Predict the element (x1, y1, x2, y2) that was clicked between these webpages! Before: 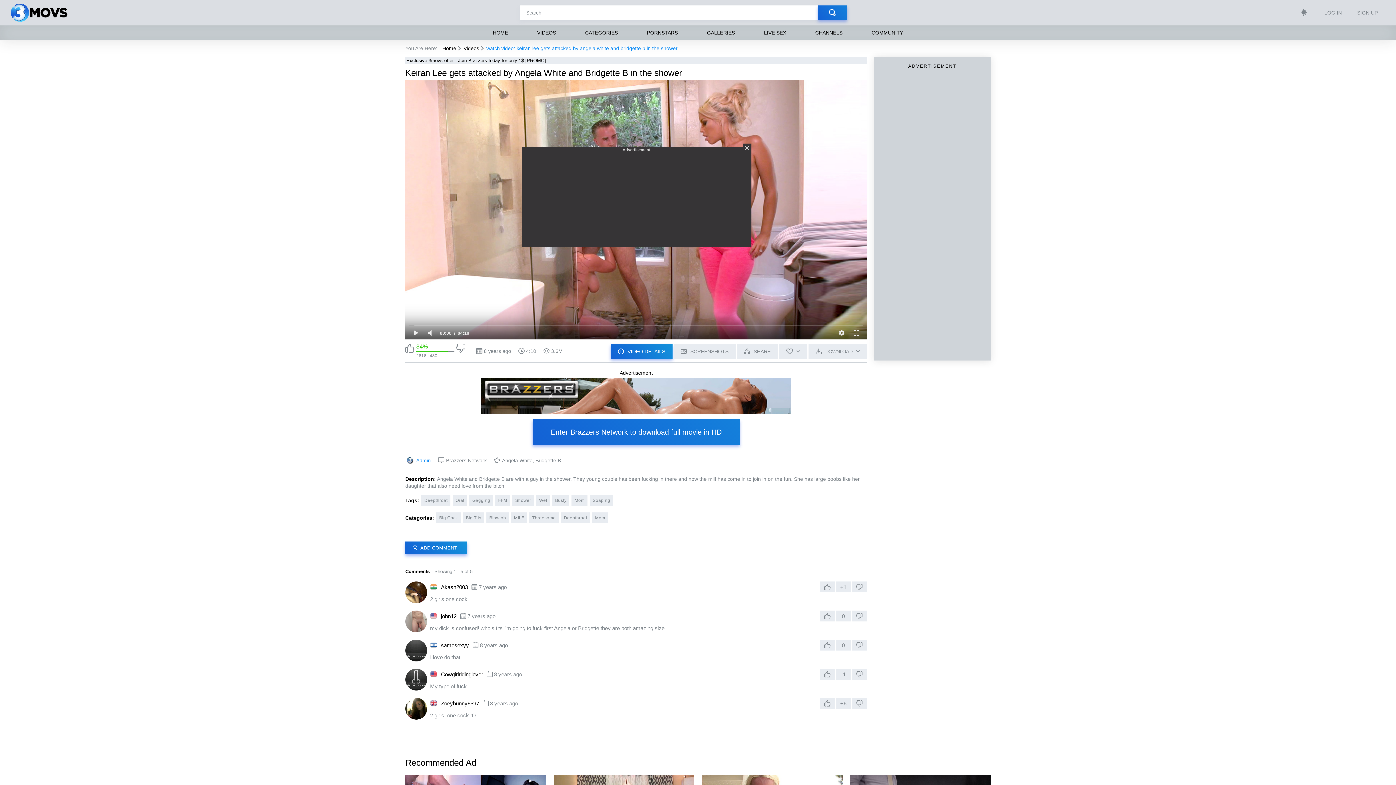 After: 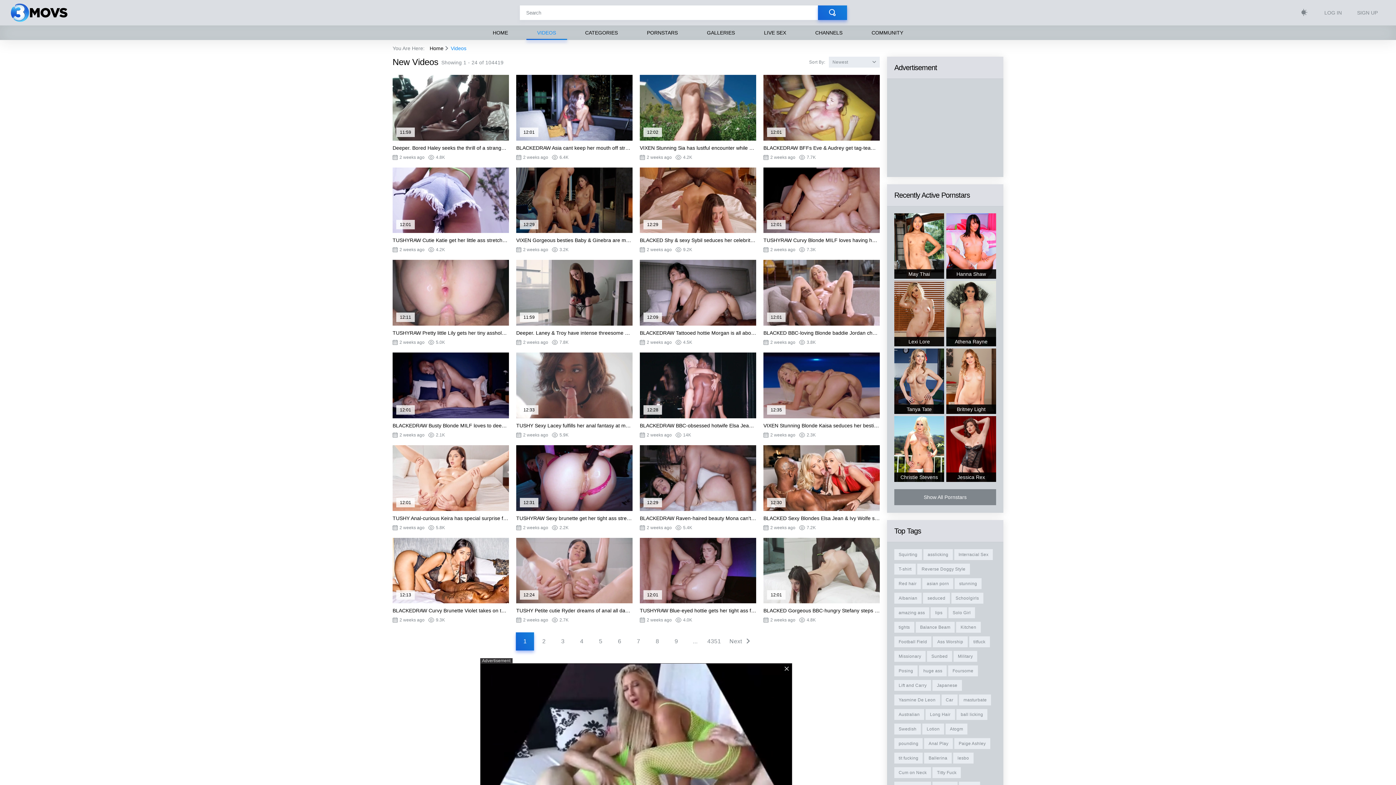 Action: label: Videos bbox: (463, 45, 479, 51)